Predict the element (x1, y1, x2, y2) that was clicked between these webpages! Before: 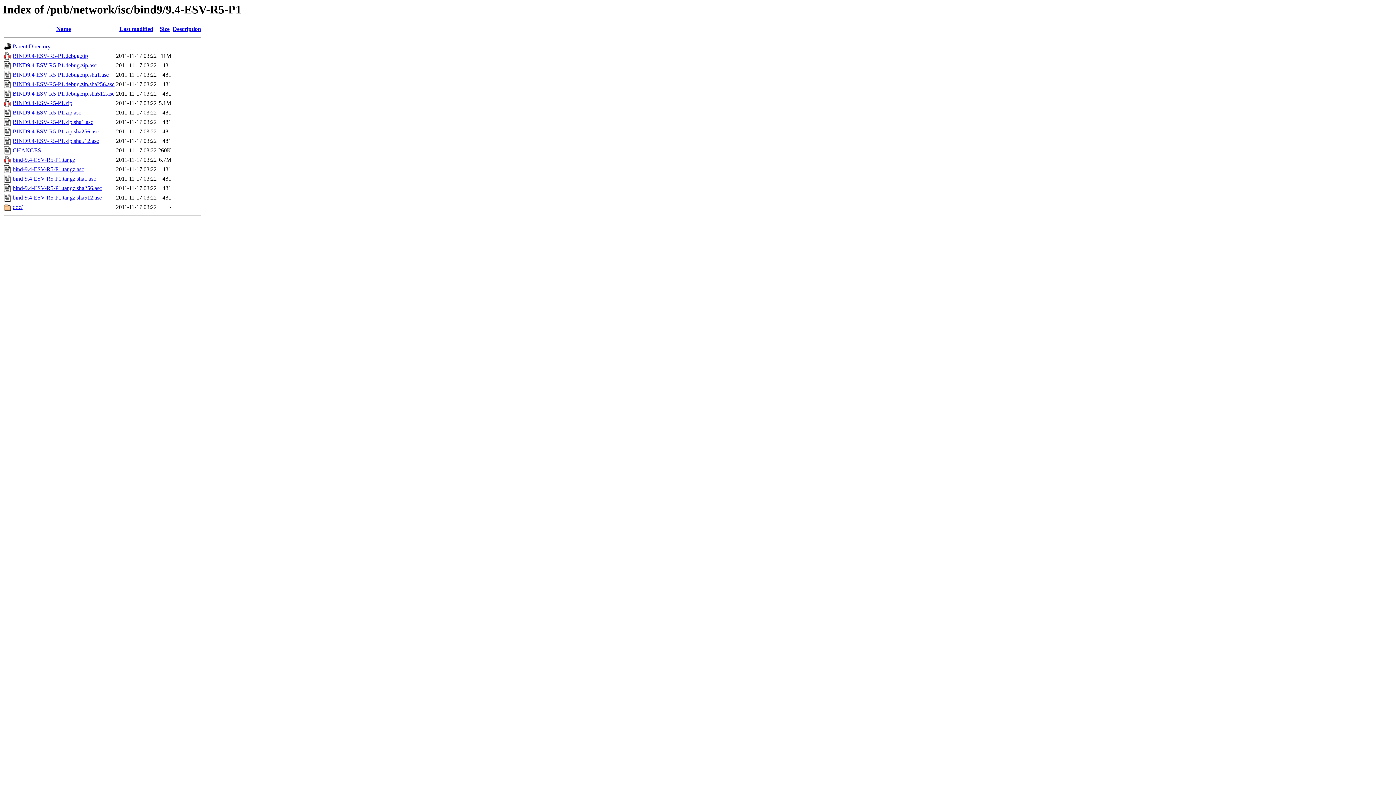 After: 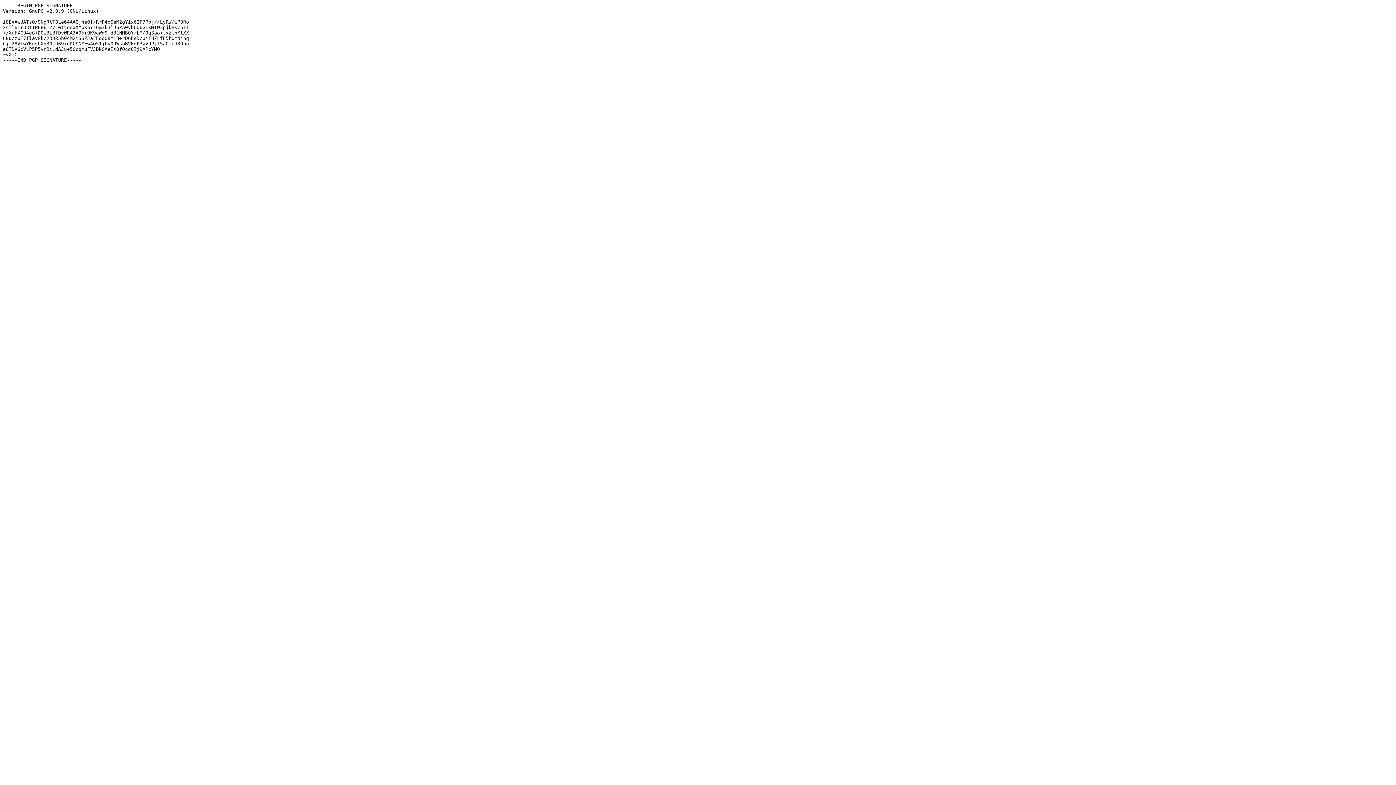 Action: label: BIND9.4-ESV-R5-P1.debug.zip.sha256.asc bbox: (12, 81, 114, 87)